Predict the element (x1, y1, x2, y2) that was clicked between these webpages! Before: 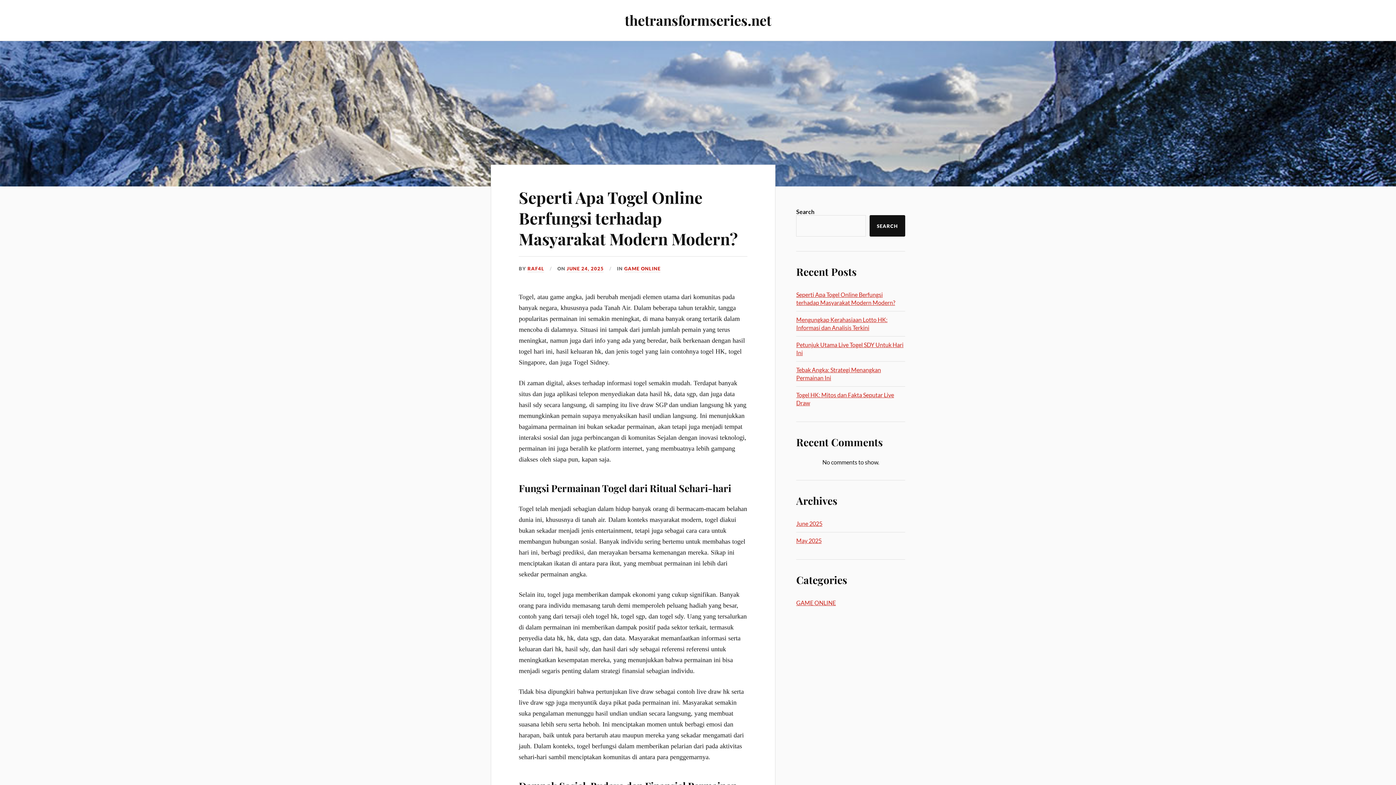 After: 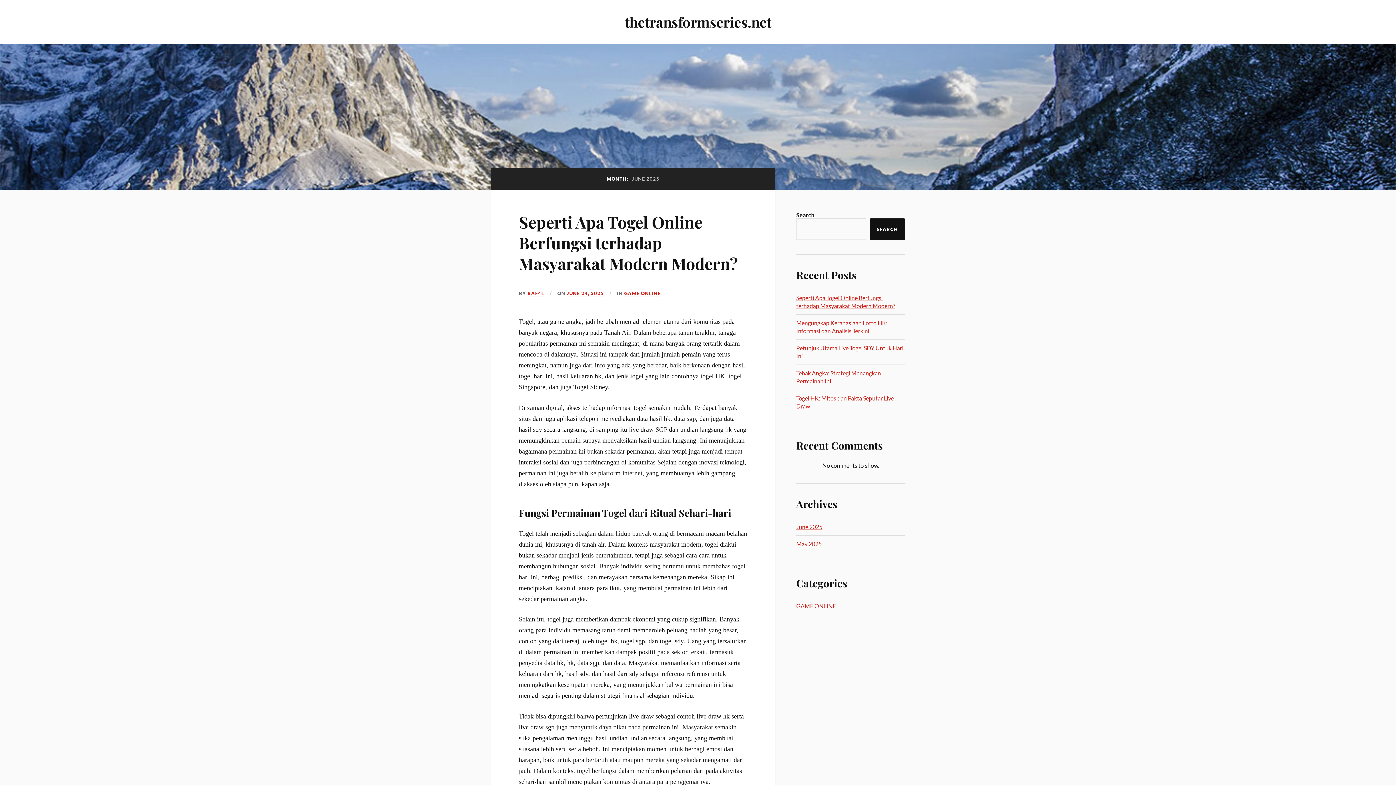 Action: bbox: (796, 520, 822, 527) label: June 2025